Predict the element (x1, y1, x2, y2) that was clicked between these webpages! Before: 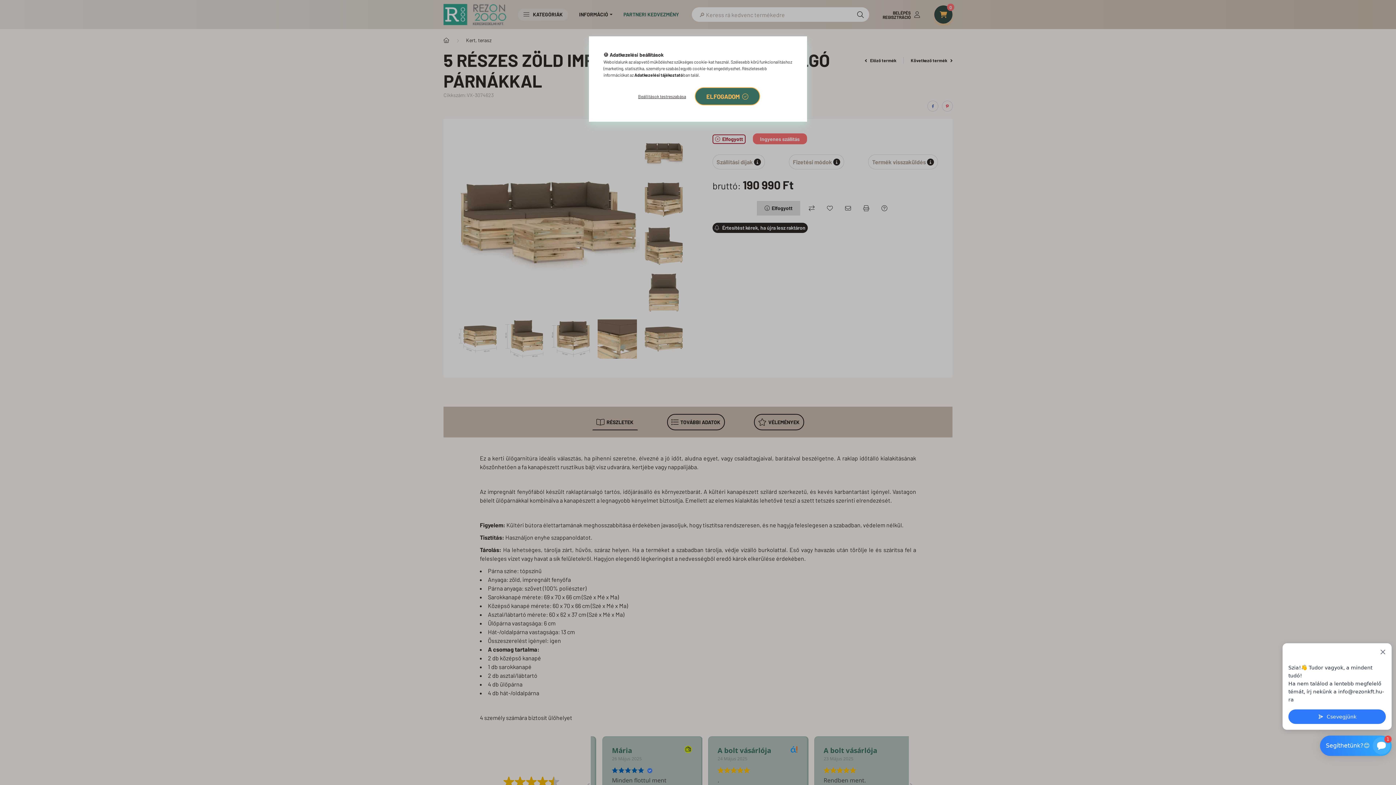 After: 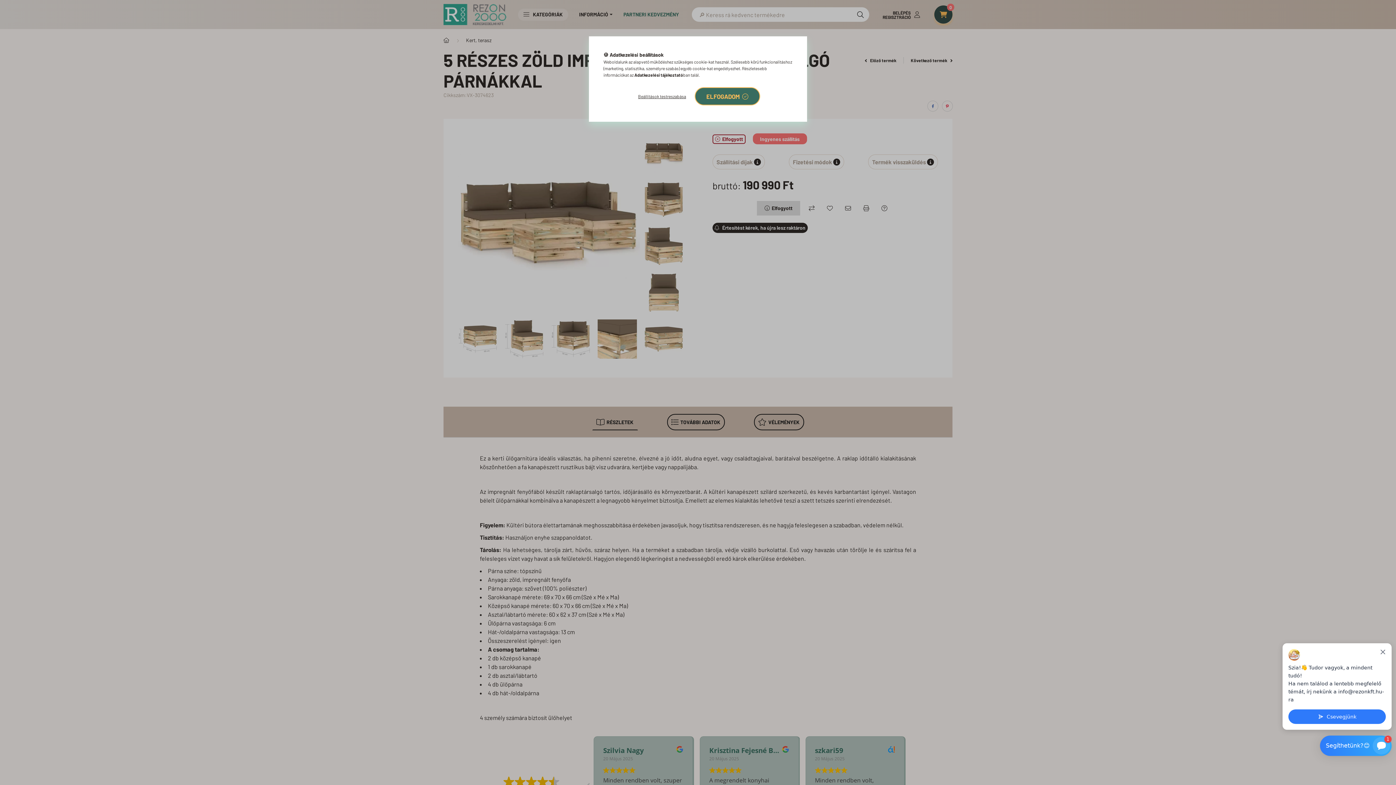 Action: label: Adatkezelési tájékoztató bbox: (634, 72, 683, 77)